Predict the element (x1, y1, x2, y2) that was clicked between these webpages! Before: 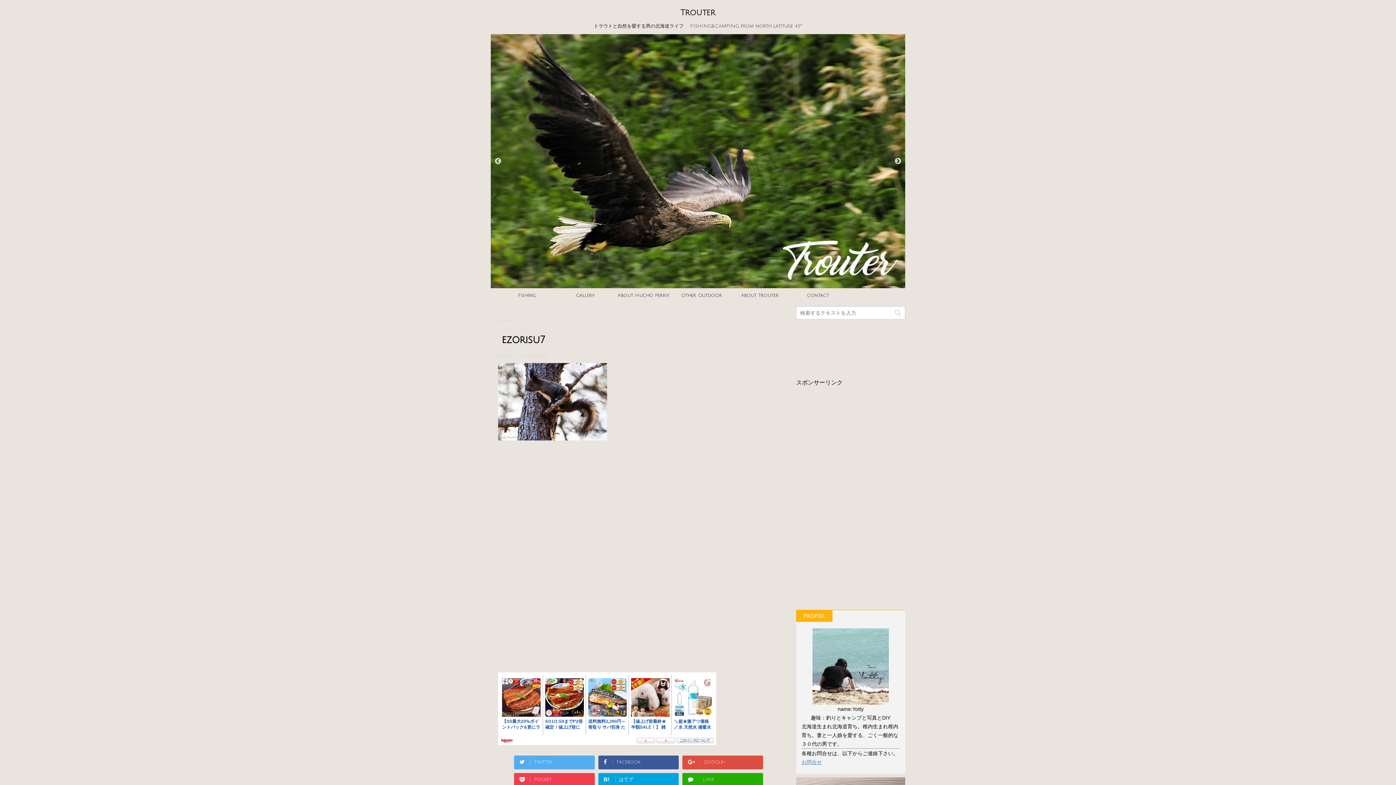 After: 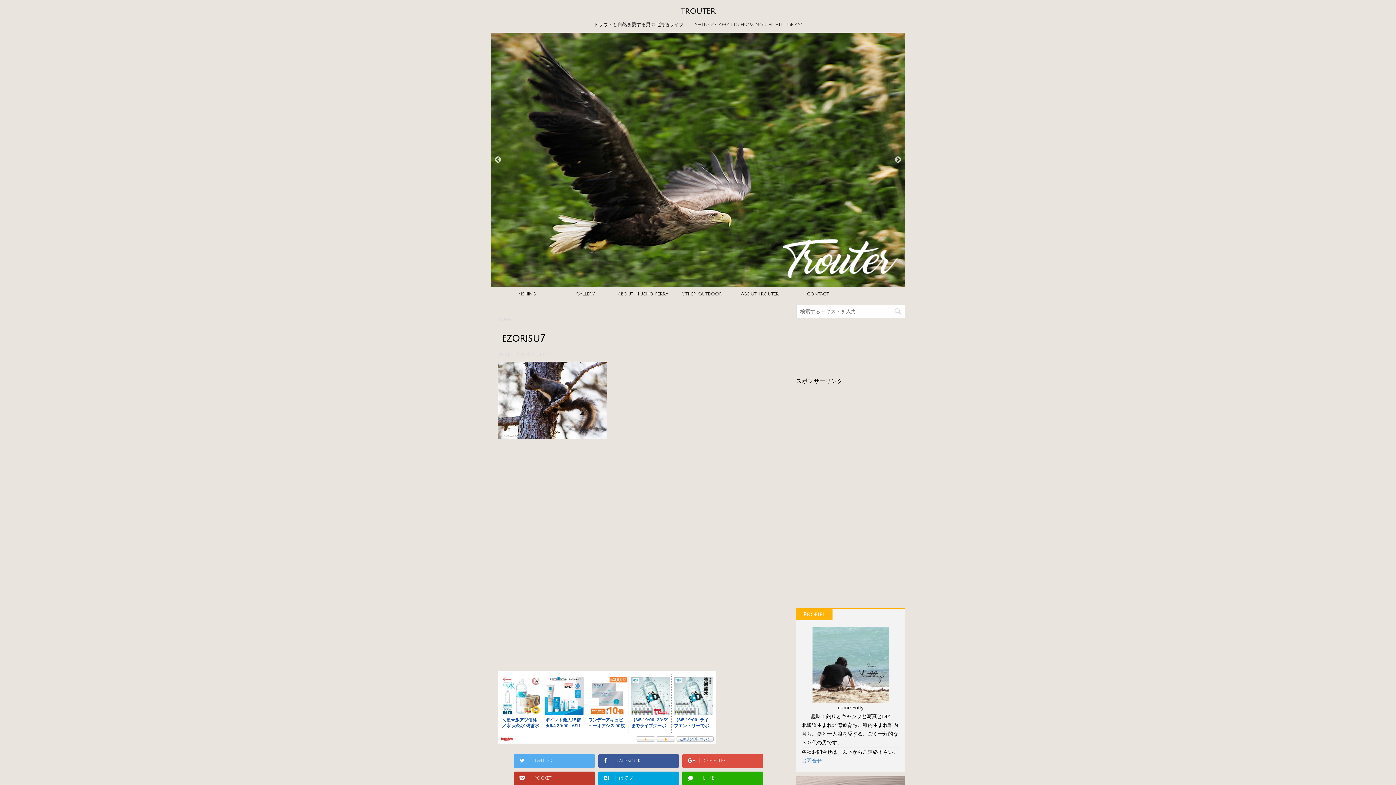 Action: bbox: (514, 773, 594, 787) label: Pocket